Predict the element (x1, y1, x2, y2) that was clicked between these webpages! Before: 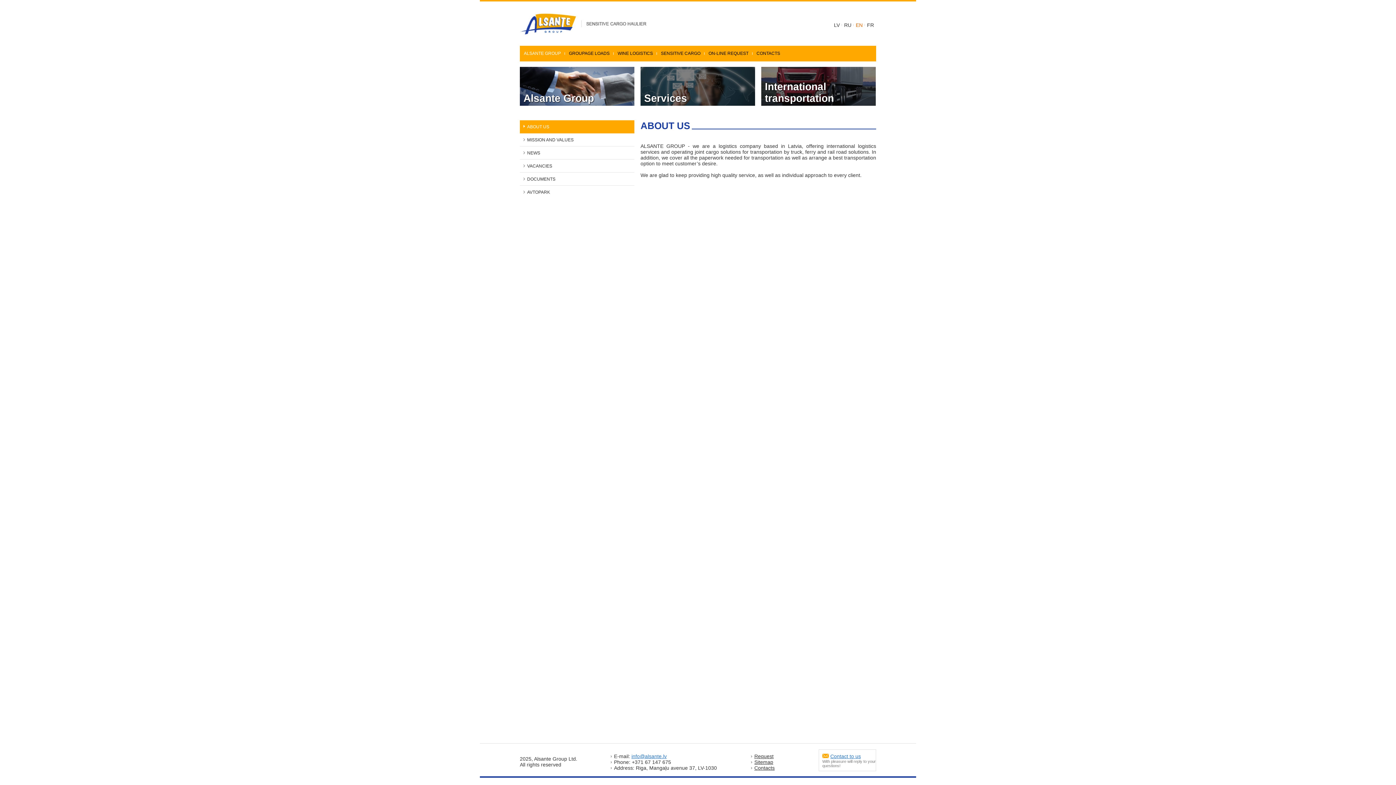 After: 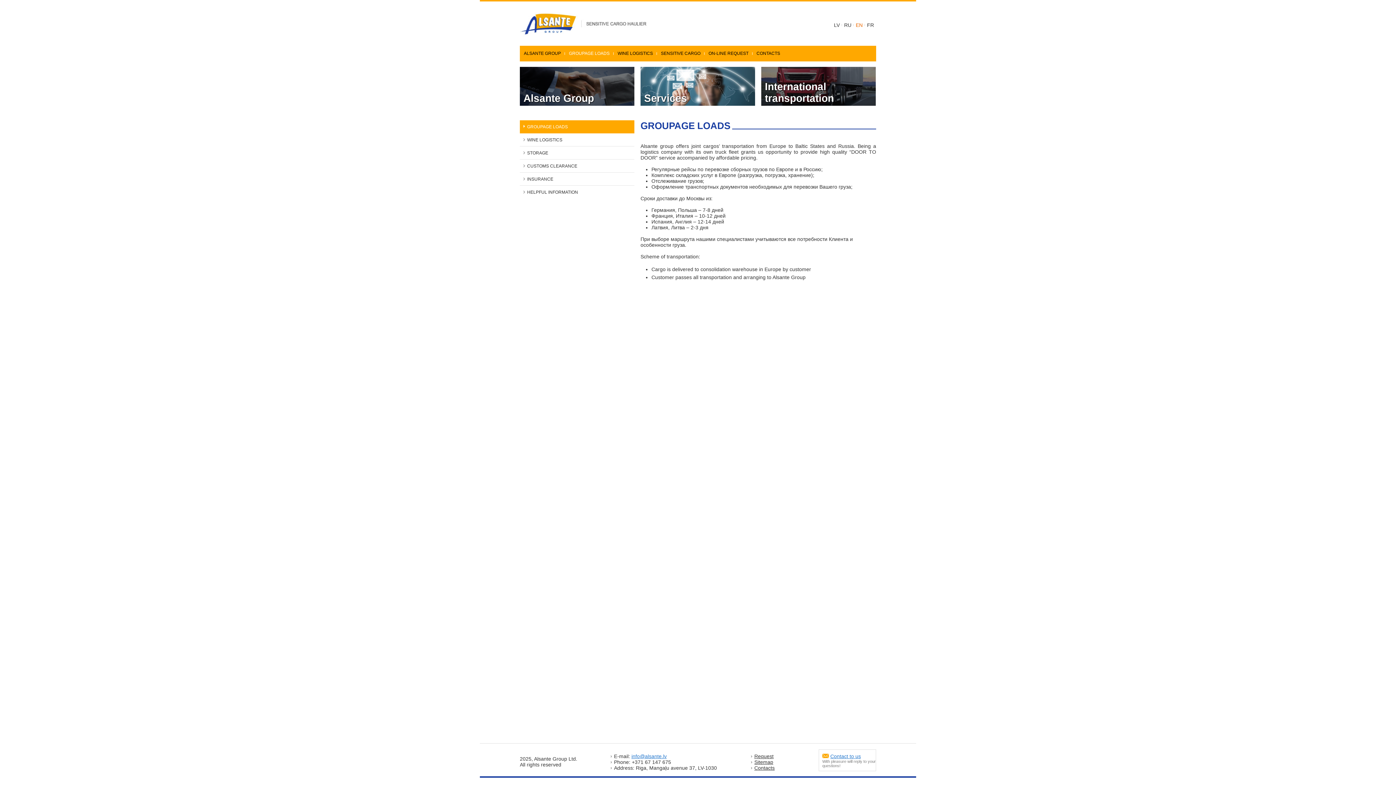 Action: label: GROUPAGE LOADS bbox: (565, 45, 613, 61)